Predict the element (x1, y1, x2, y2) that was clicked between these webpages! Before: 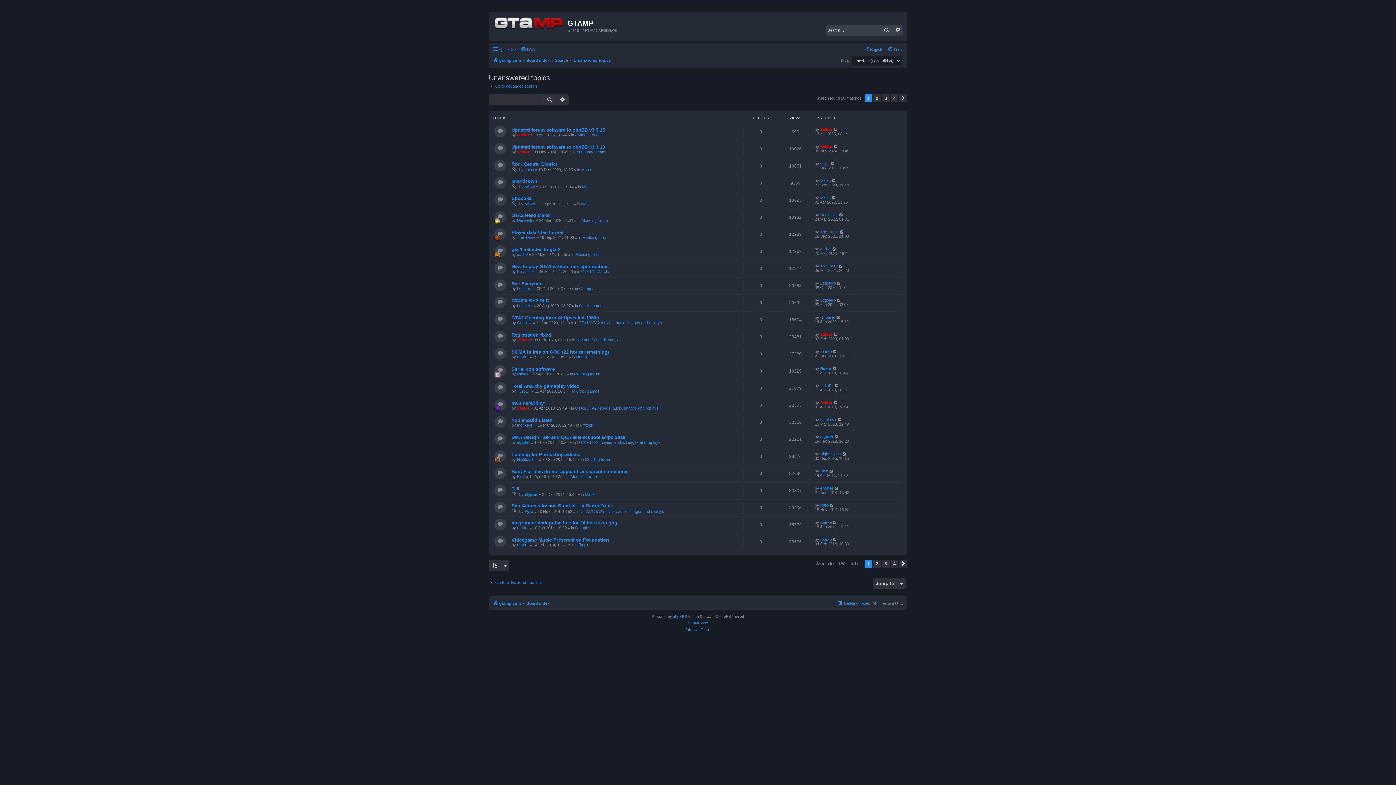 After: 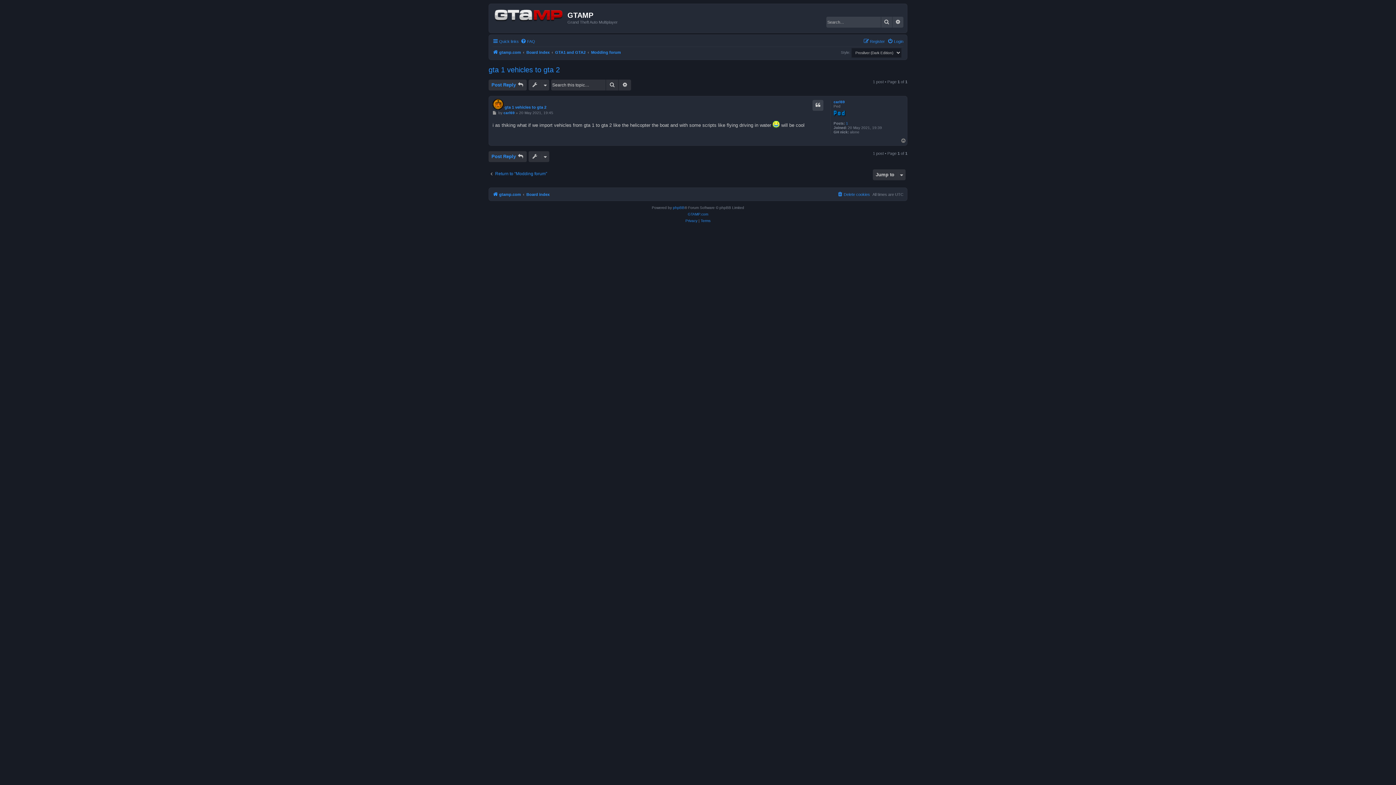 Action: bbox: (832, 246, 837, 251)